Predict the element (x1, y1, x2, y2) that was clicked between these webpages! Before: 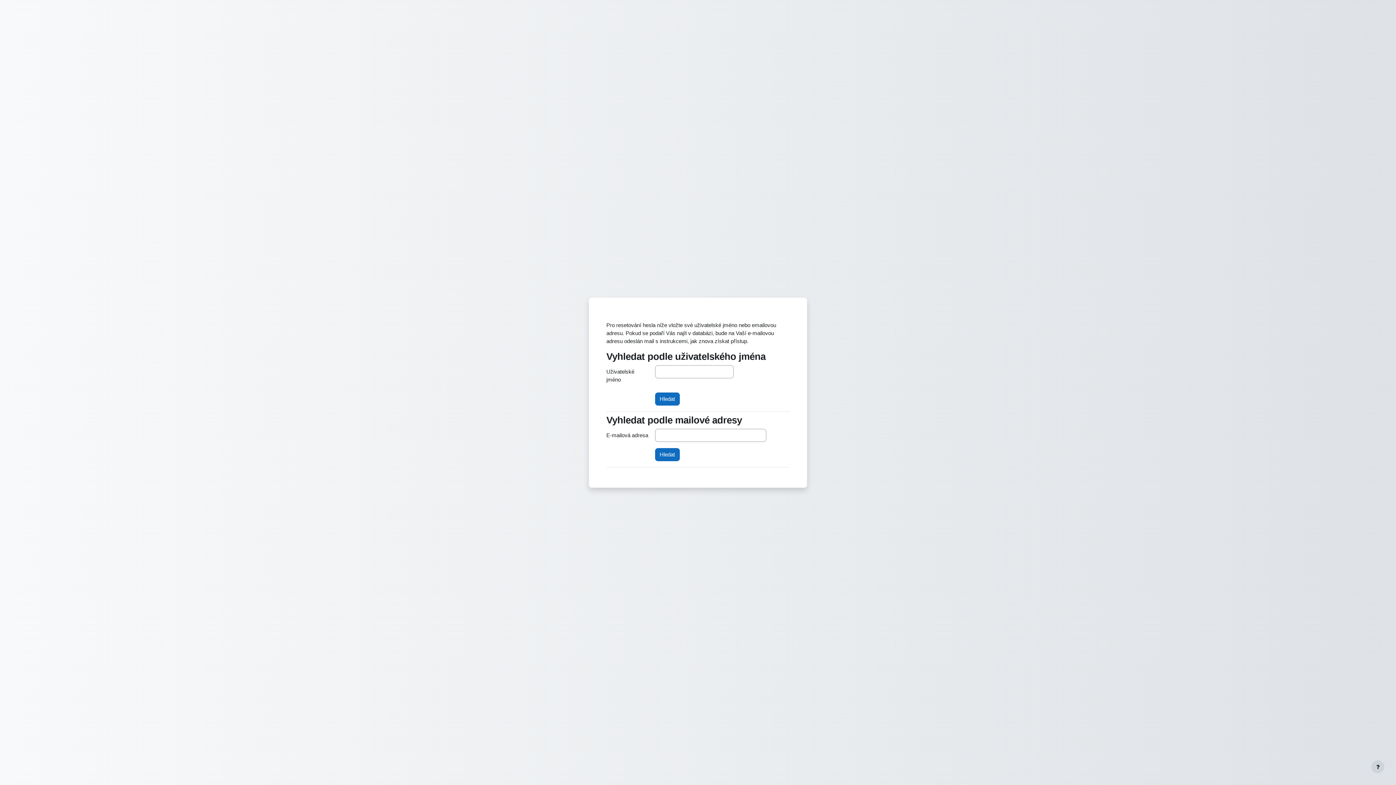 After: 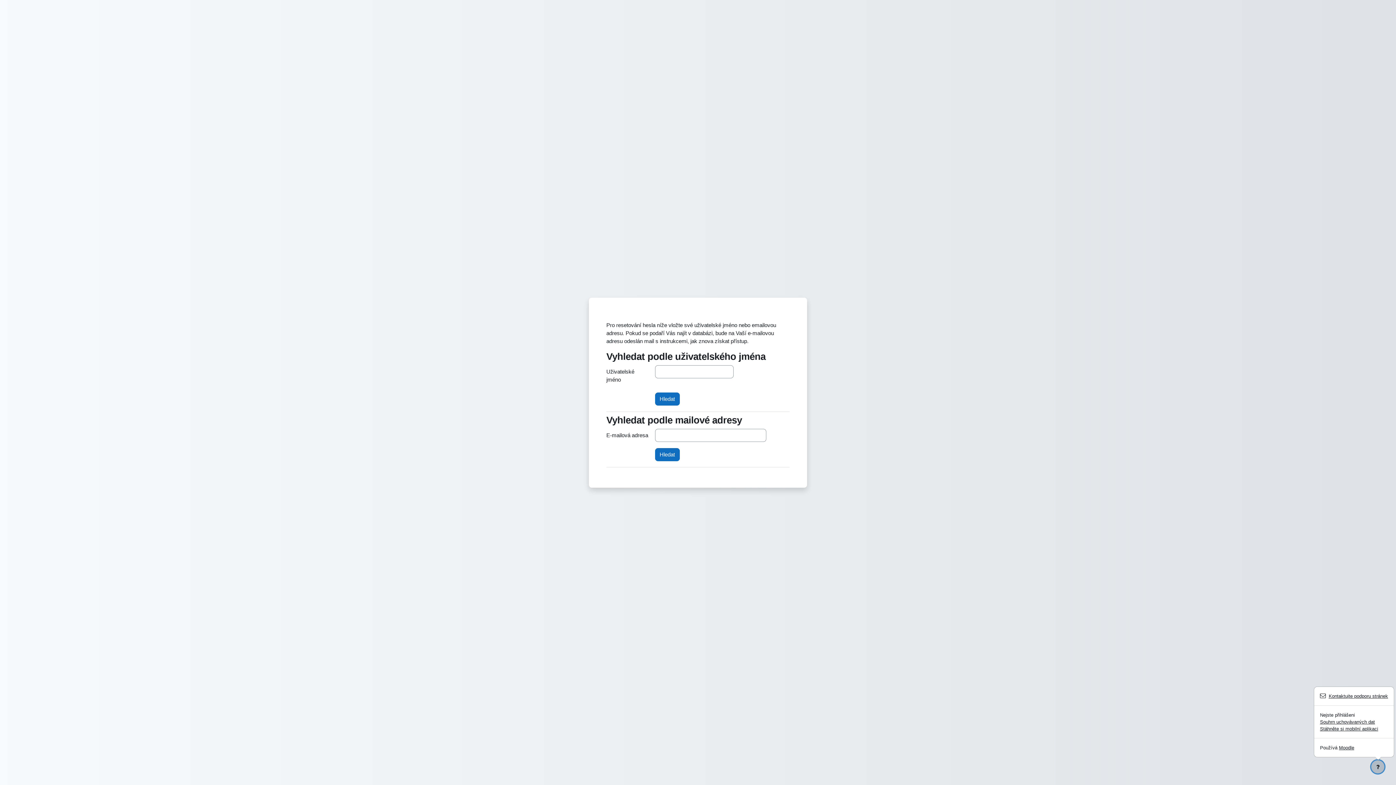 Action: bbox: (1371, 760, 1384, 773) label: Zobrazit zápatí